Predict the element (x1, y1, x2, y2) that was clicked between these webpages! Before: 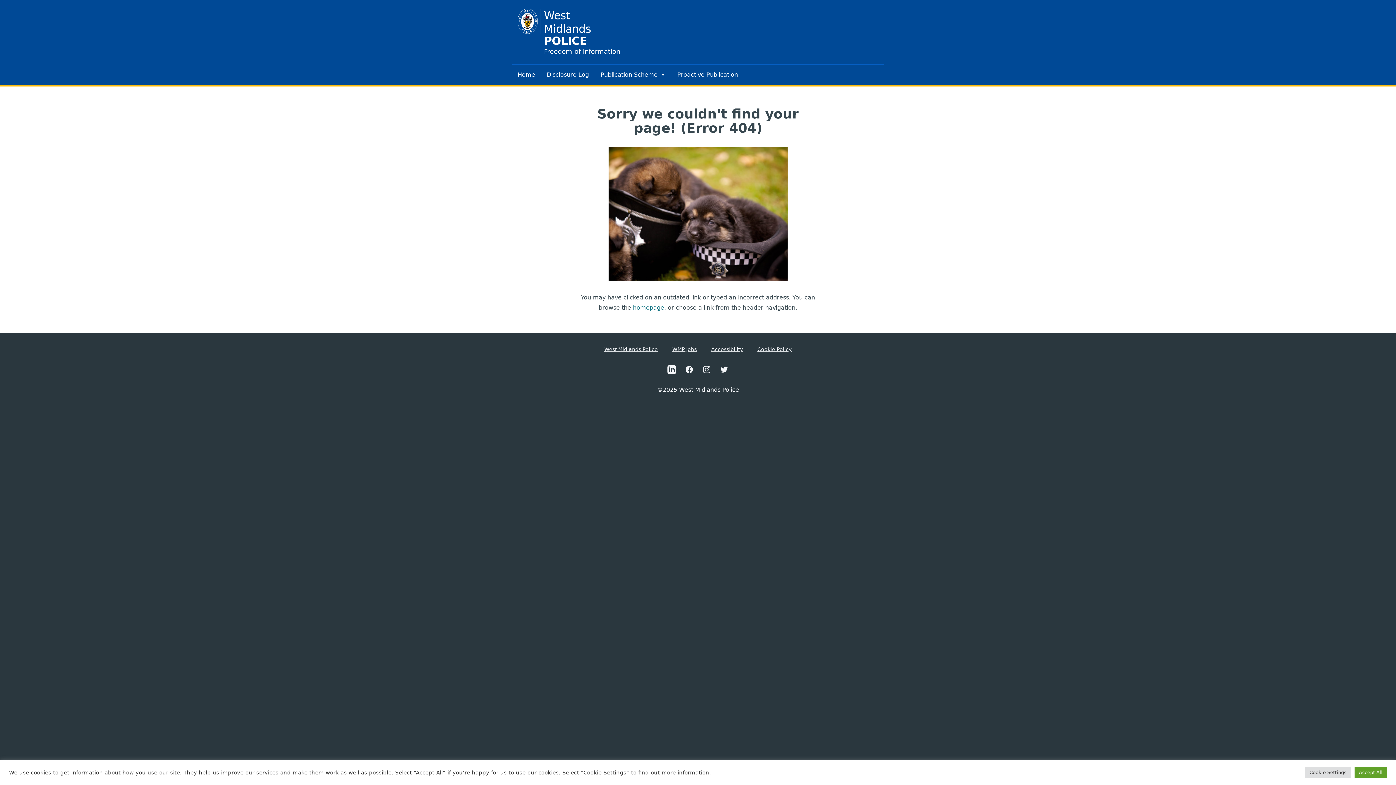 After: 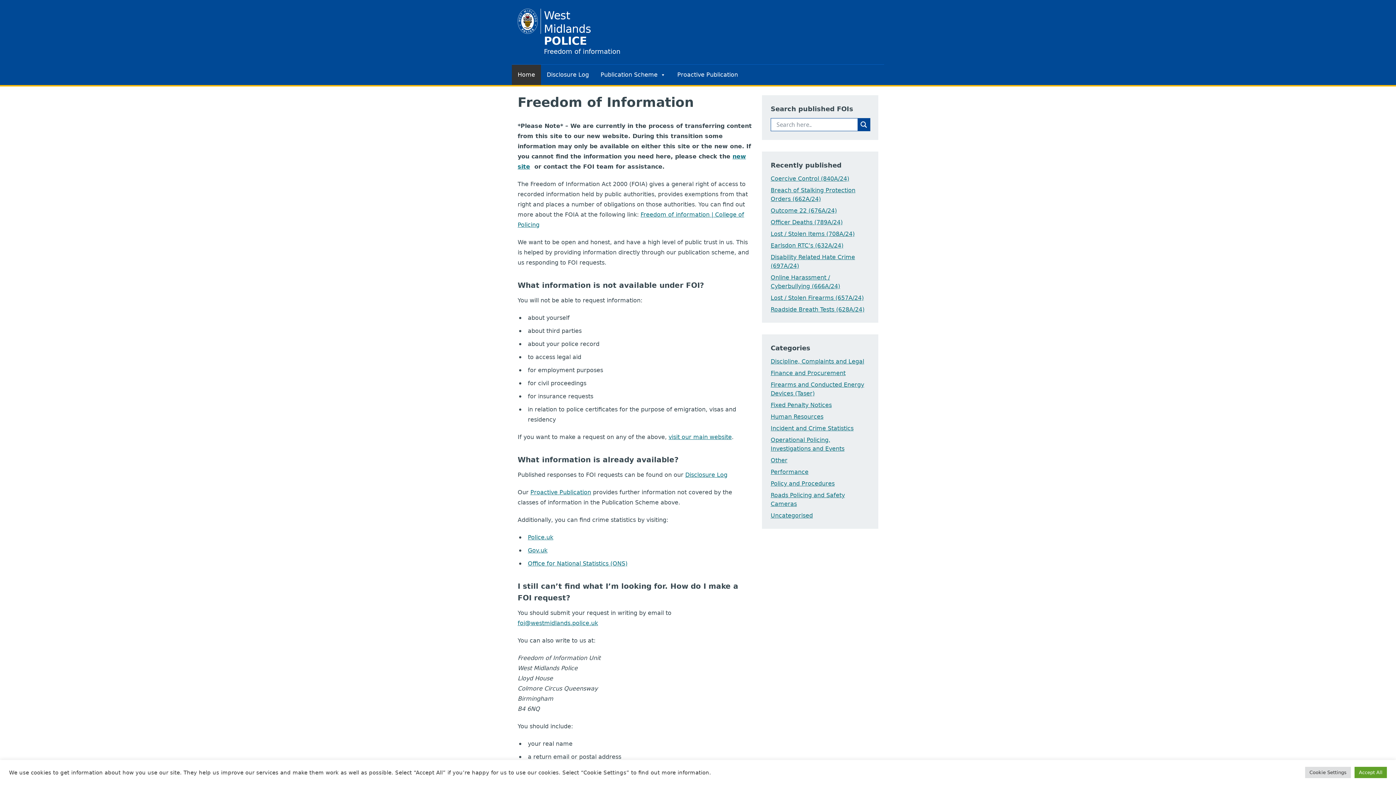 Action: label: homepage bbox: (633, 304, 664, 311)